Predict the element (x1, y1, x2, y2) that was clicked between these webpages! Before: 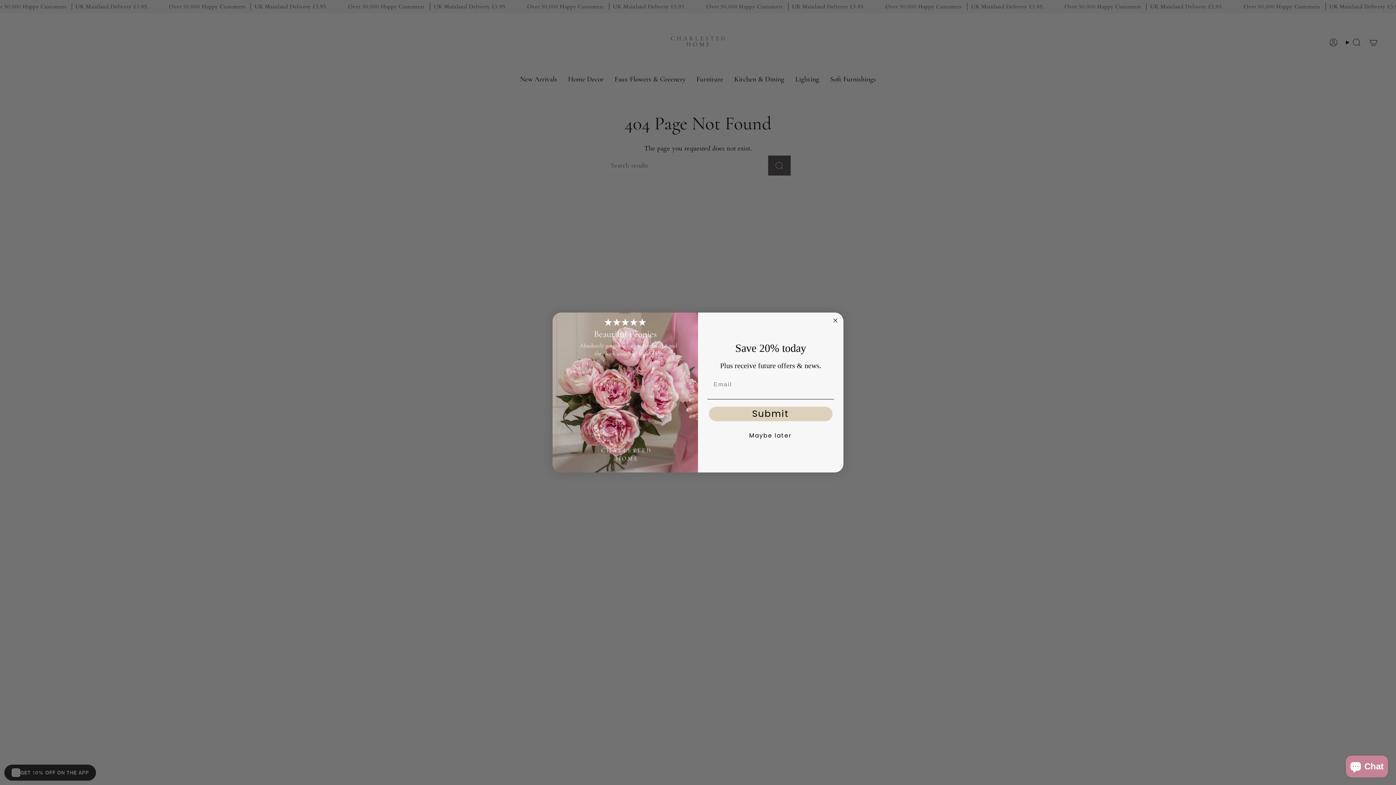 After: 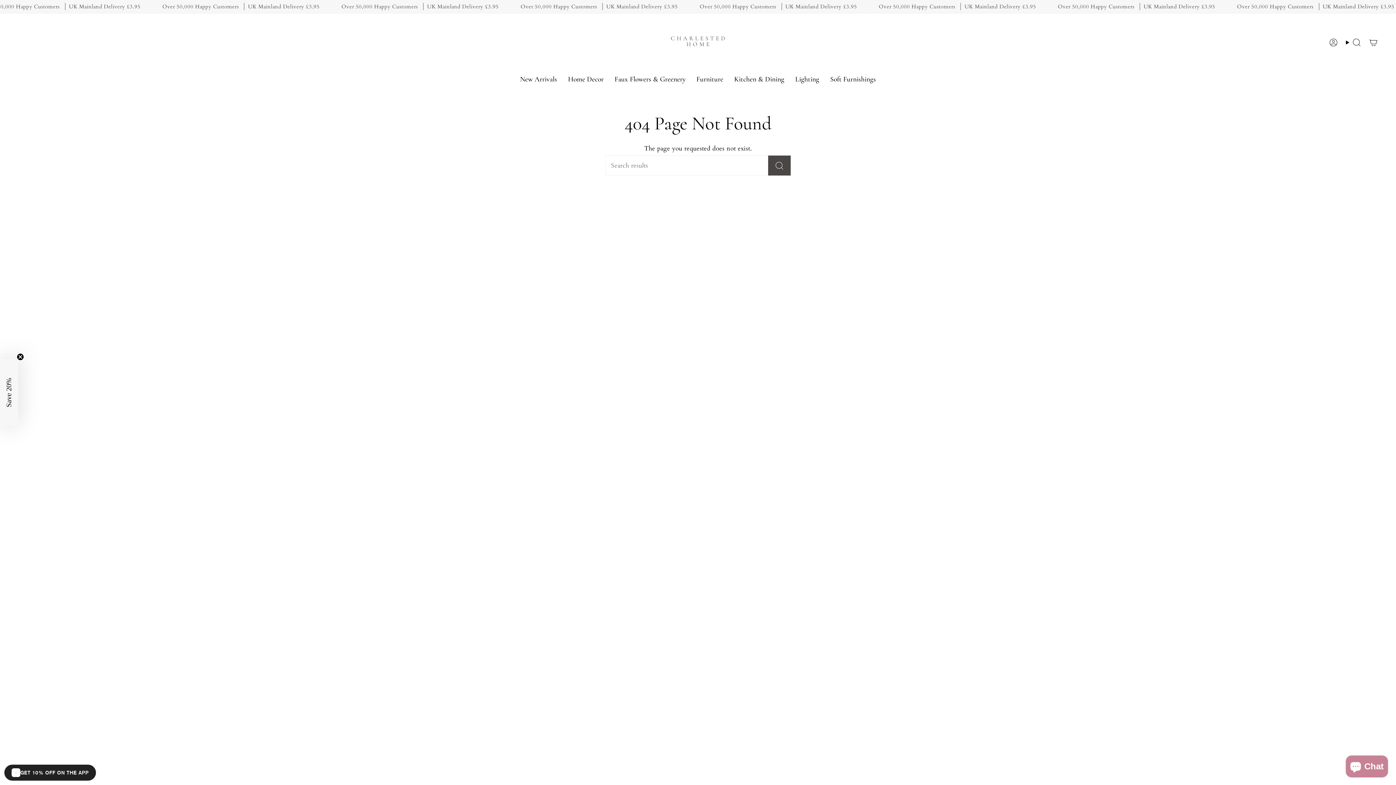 Action: bbox: (707, 428, 834, 443) label: Maybe later